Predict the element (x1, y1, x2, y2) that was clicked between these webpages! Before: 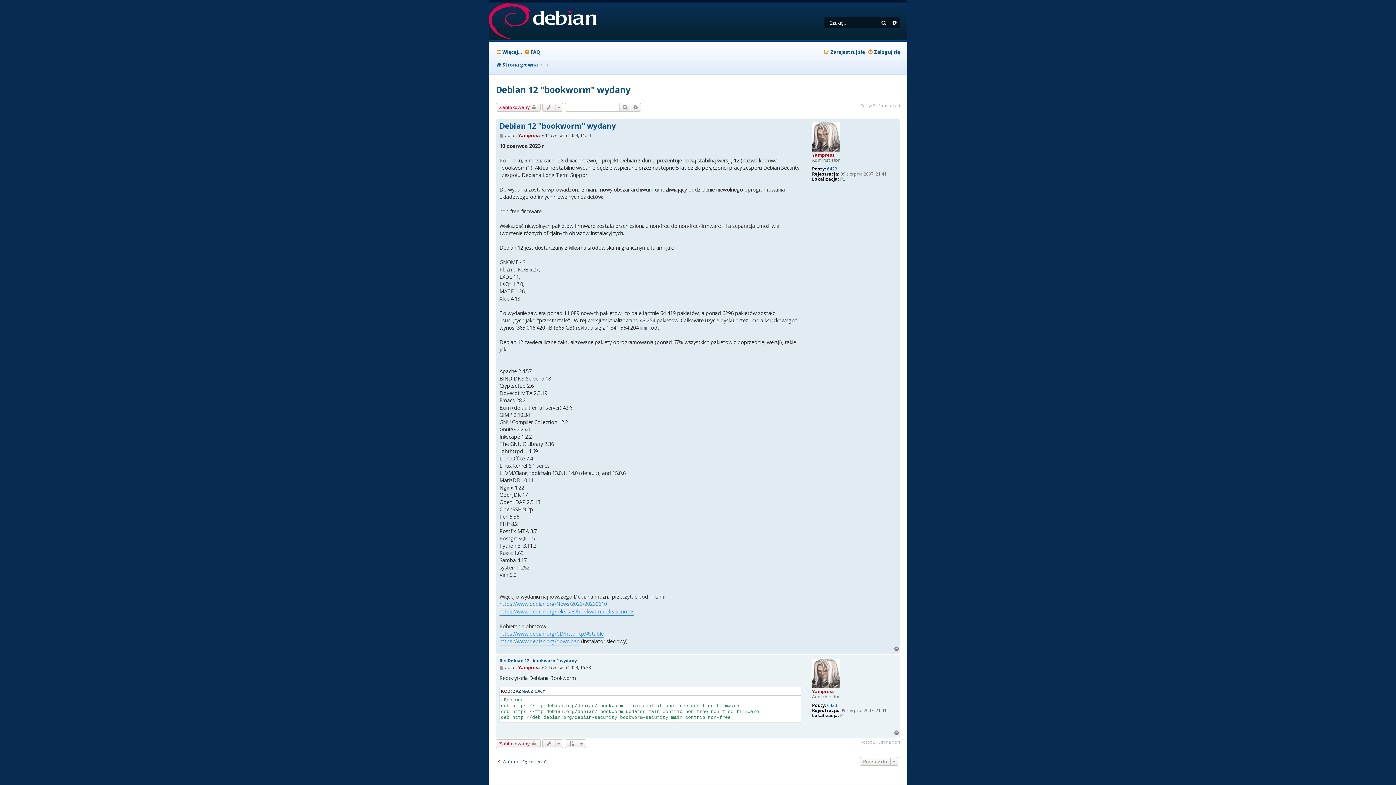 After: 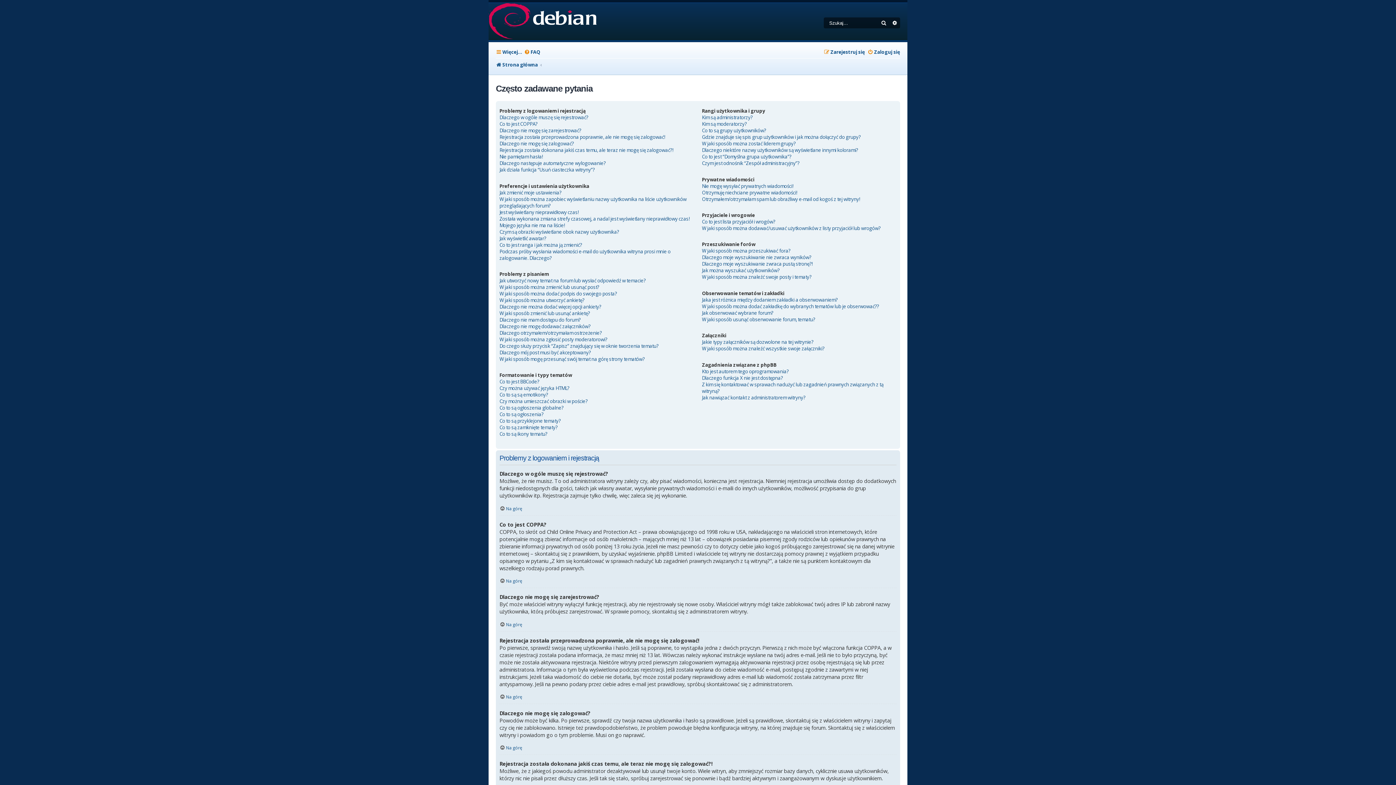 Action: label: FAQ bbox: (524, 46, 540, 57)